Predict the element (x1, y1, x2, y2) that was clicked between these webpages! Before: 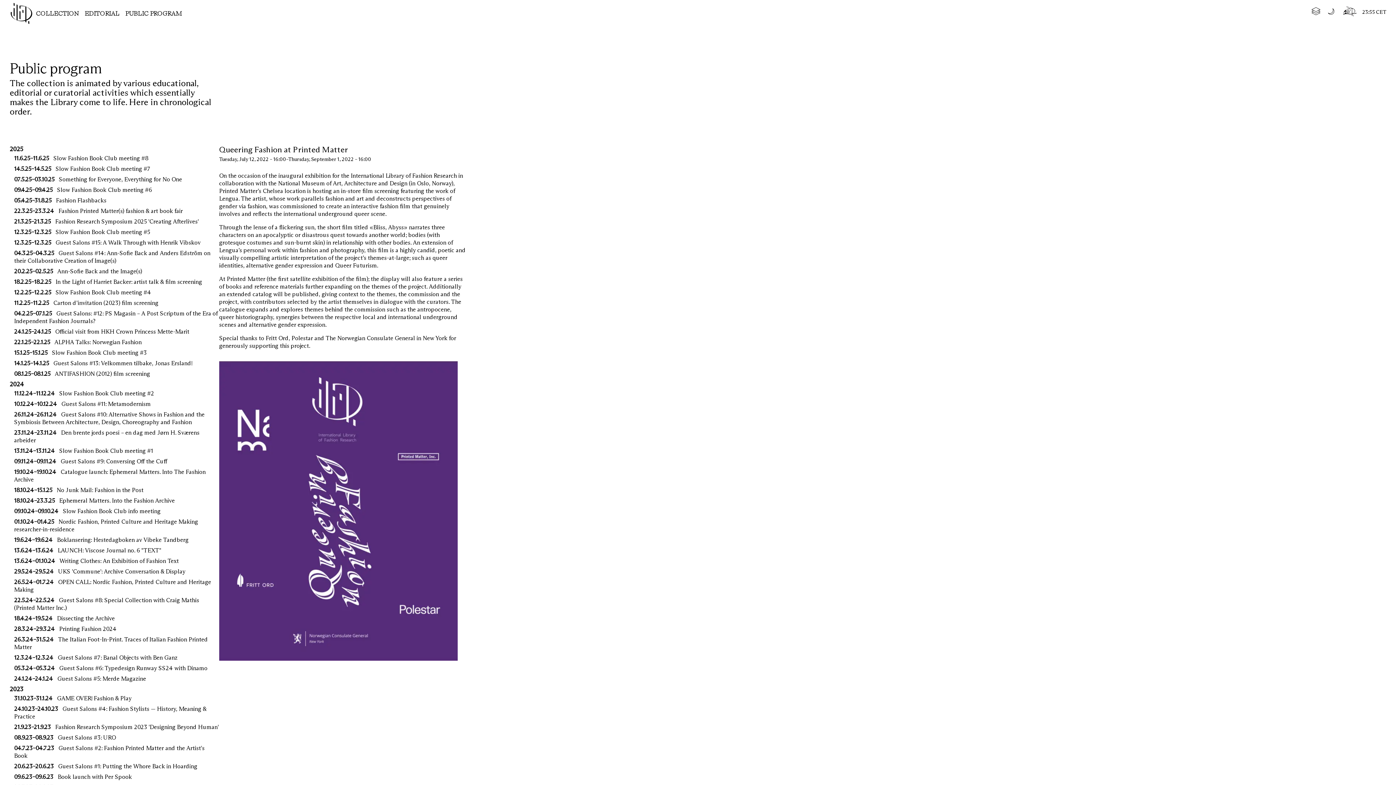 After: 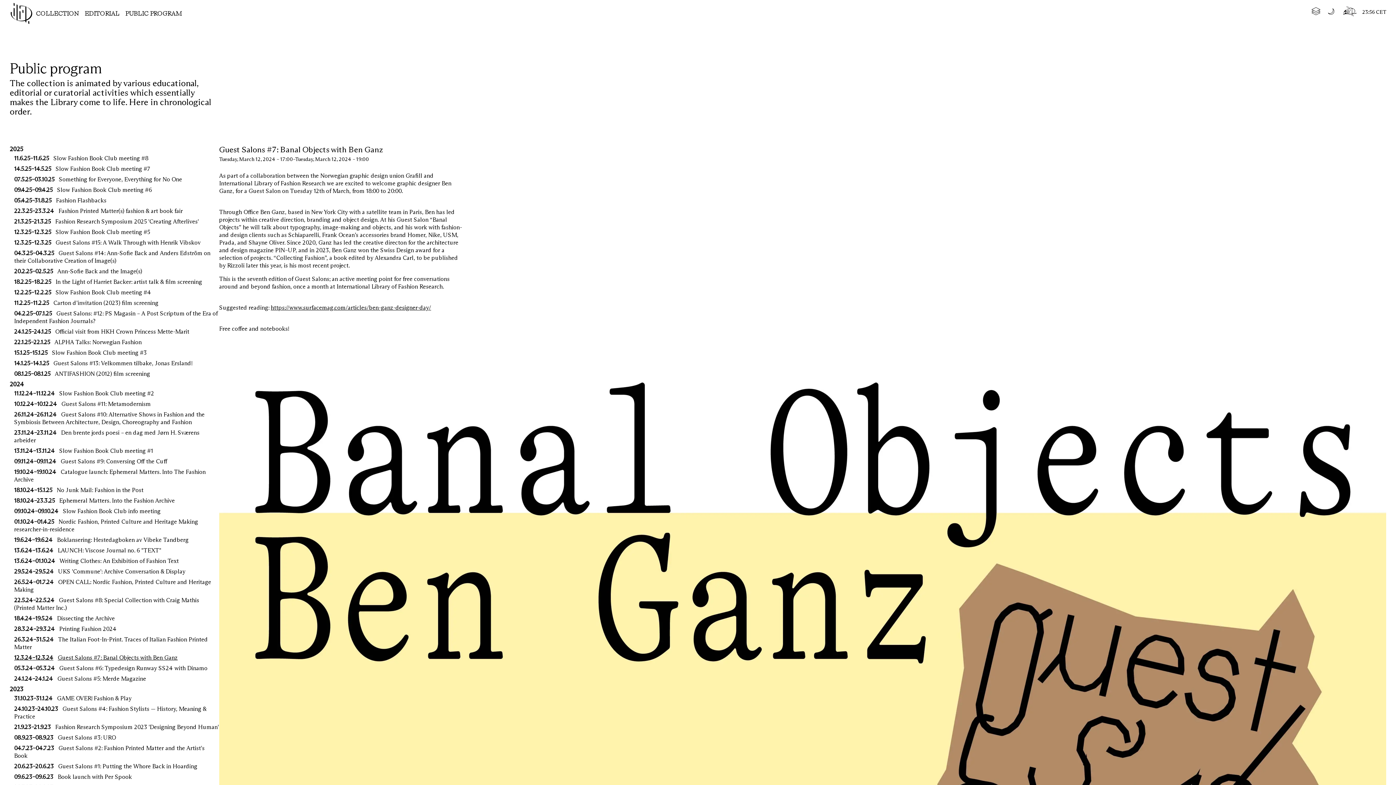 Action: label: 12.3.24–12.3.24Guest Salons #7: Banal Objects with Ben Ganz bbox: (14, 654, 177, 661)